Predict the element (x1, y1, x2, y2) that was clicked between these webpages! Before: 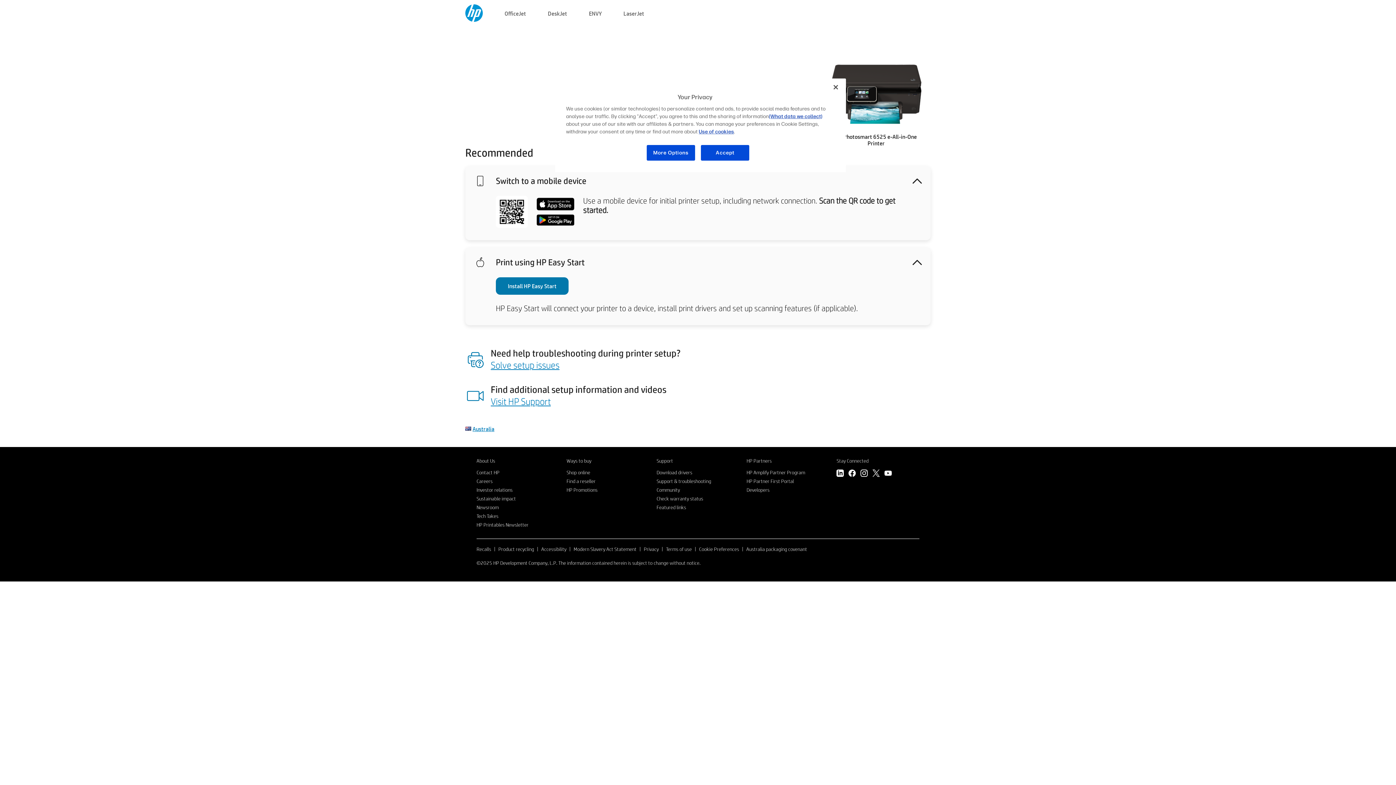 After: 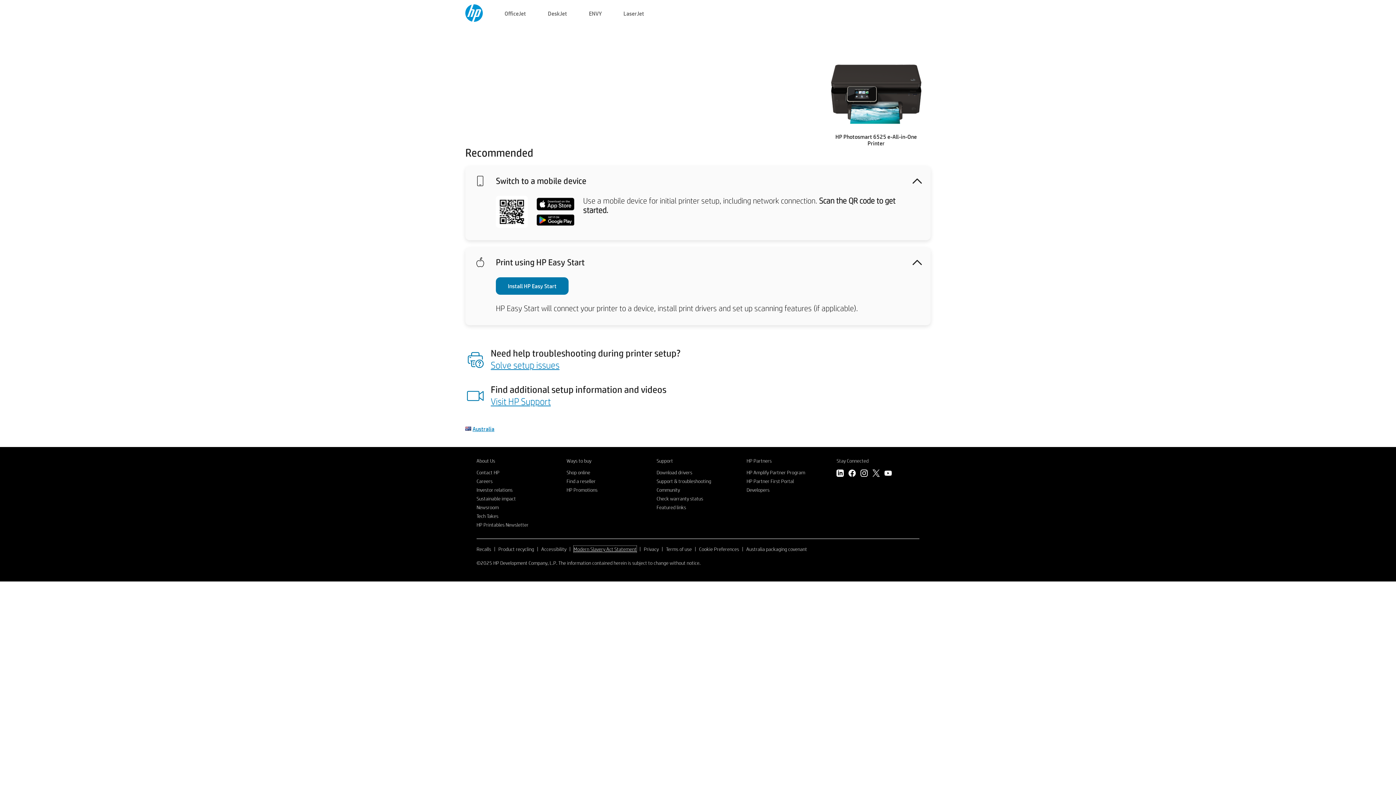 Action: label: Modern Slavery Act Statement bbox: (573, 546, 636, 552)